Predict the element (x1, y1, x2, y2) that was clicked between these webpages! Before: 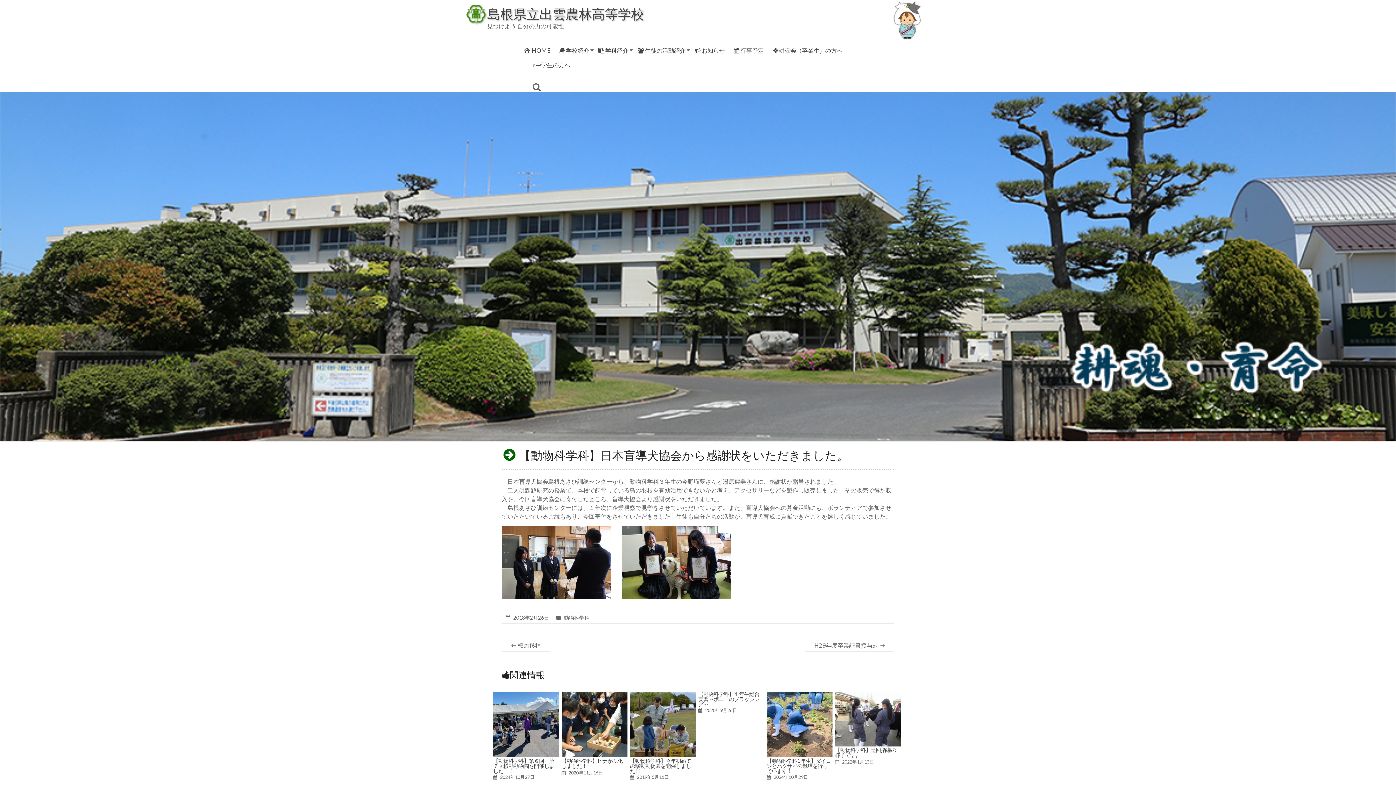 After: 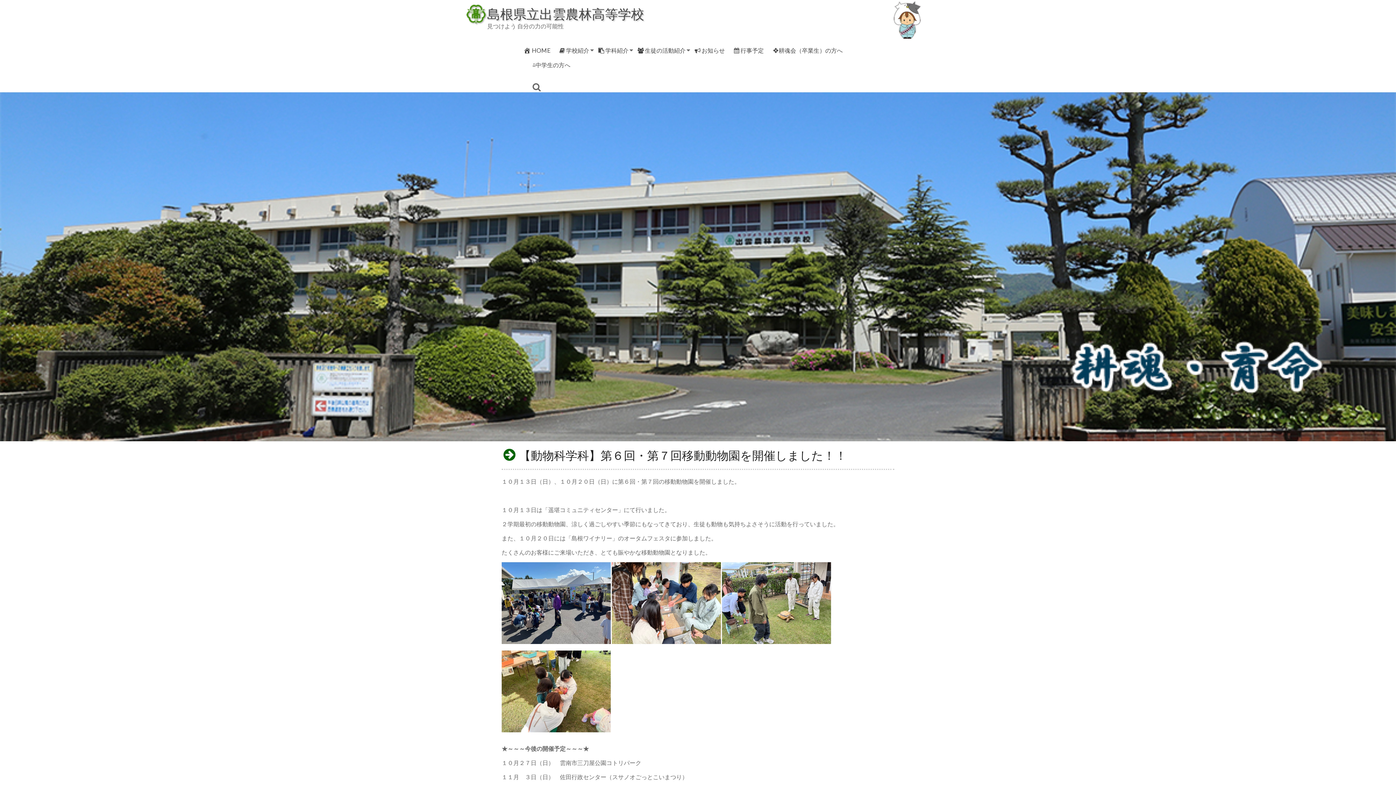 Action: bbox: (493, 758, 554, 774) label: 【動物科学科】第６回・第７回移動動物園を開催しました！！